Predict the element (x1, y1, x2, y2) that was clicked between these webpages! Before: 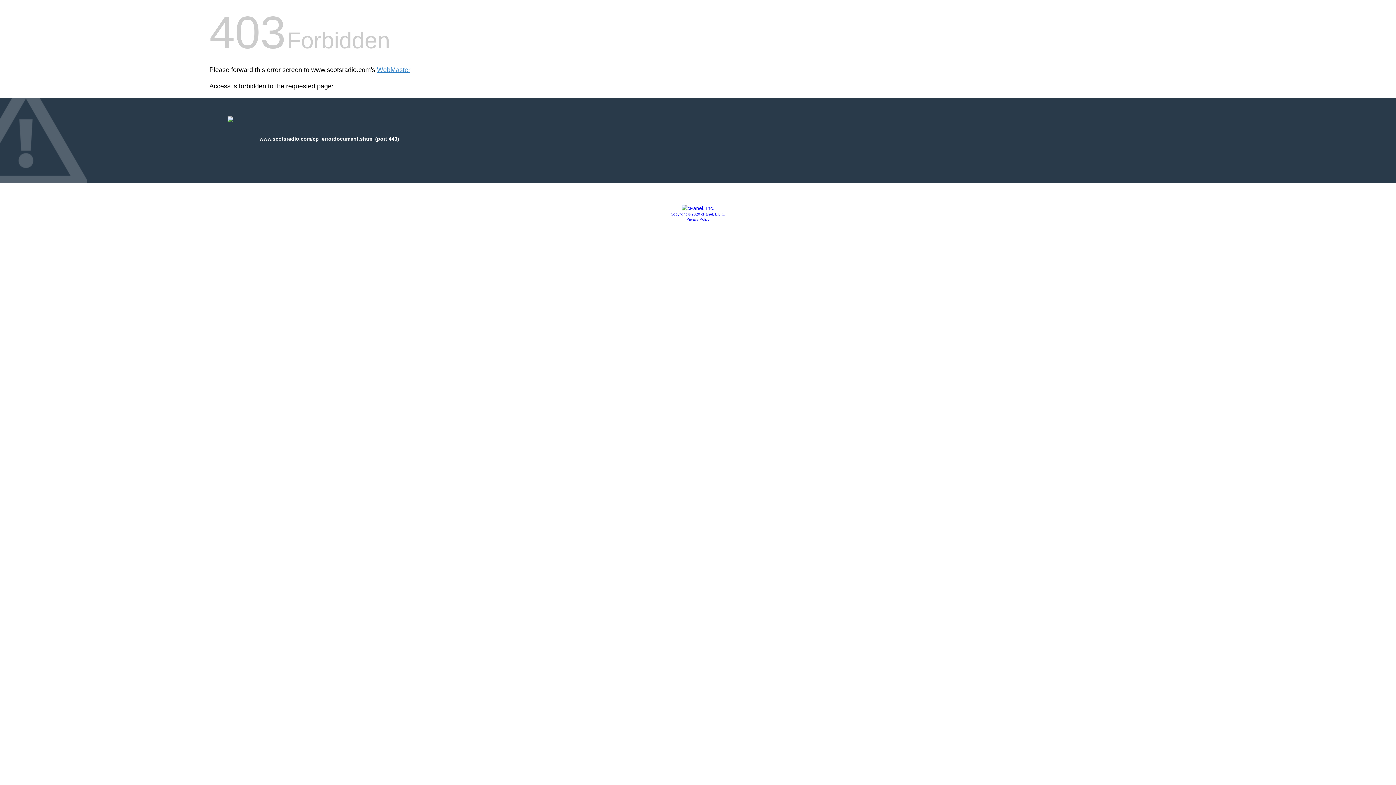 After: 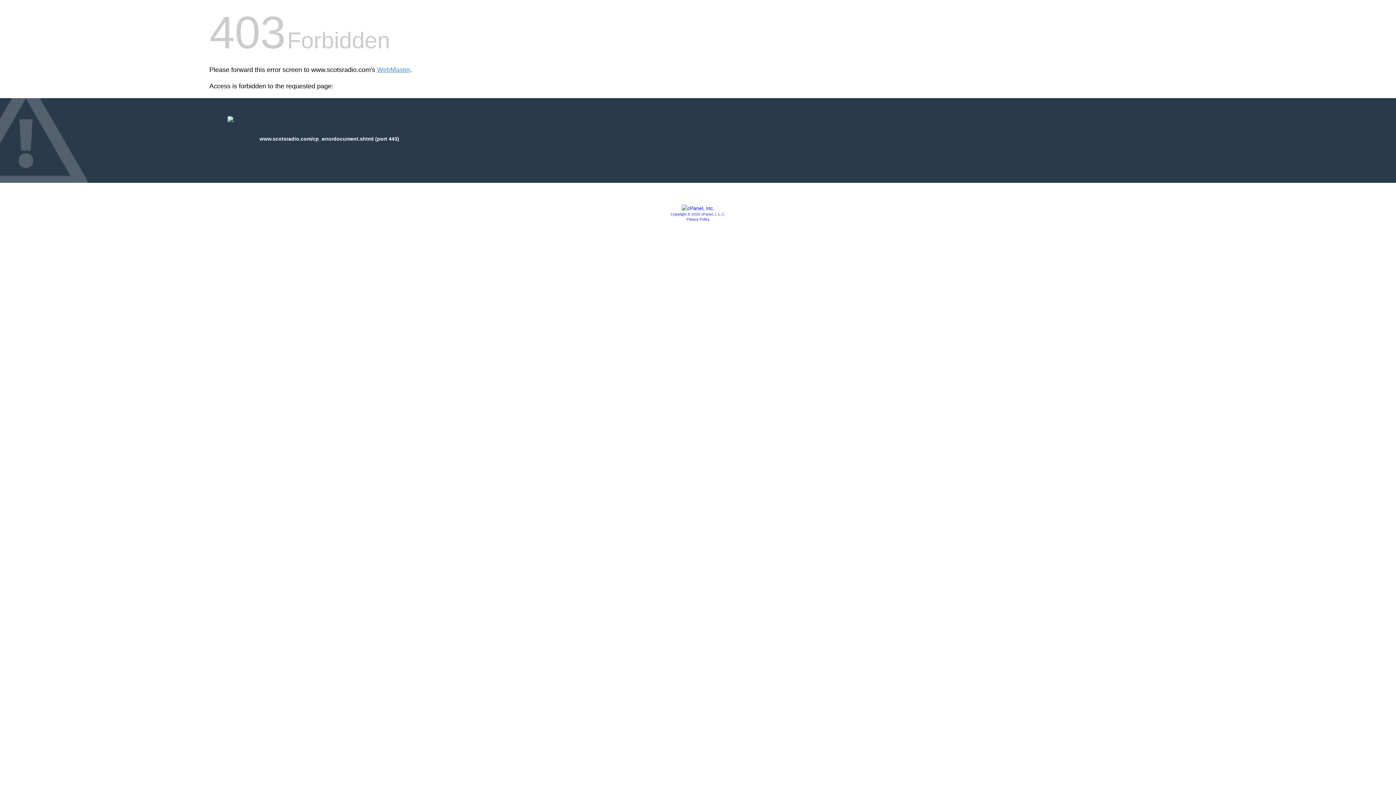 Action: bbox: (670, 212, 725, 216) label: Copyright © 2020 cPanel, L.L.C.